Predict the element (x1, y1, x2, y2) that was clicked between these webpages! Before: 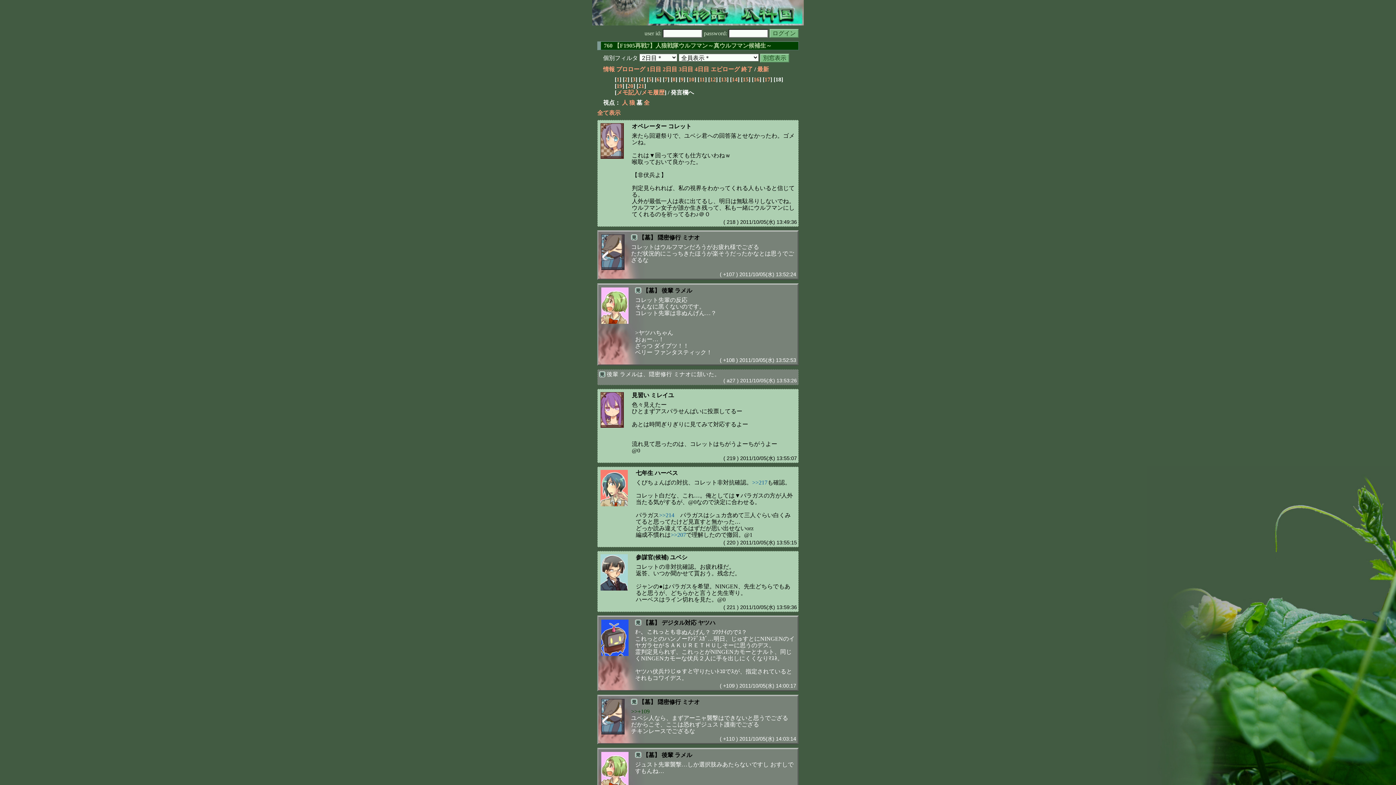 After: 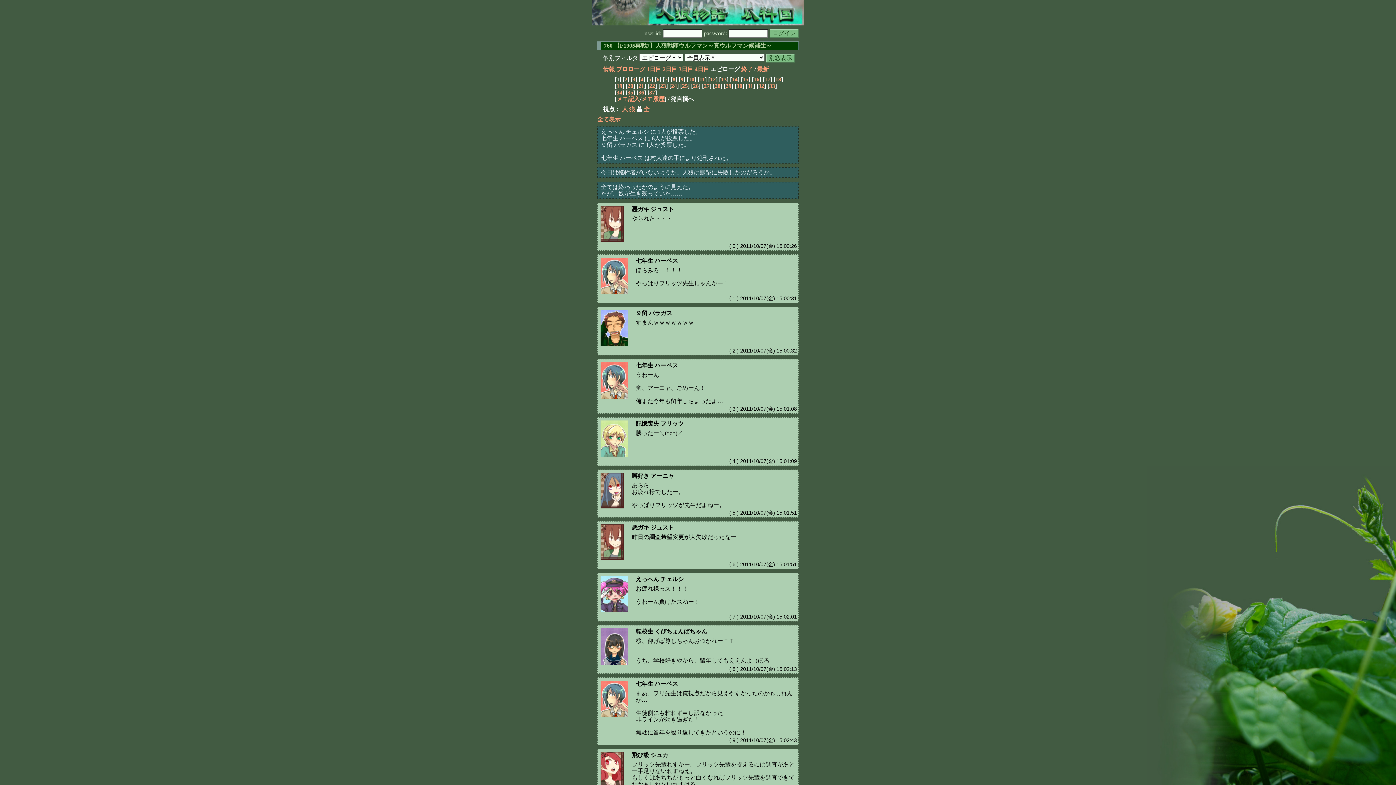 Action: label: エピローグ bbox: (710, 66, 740, 72)